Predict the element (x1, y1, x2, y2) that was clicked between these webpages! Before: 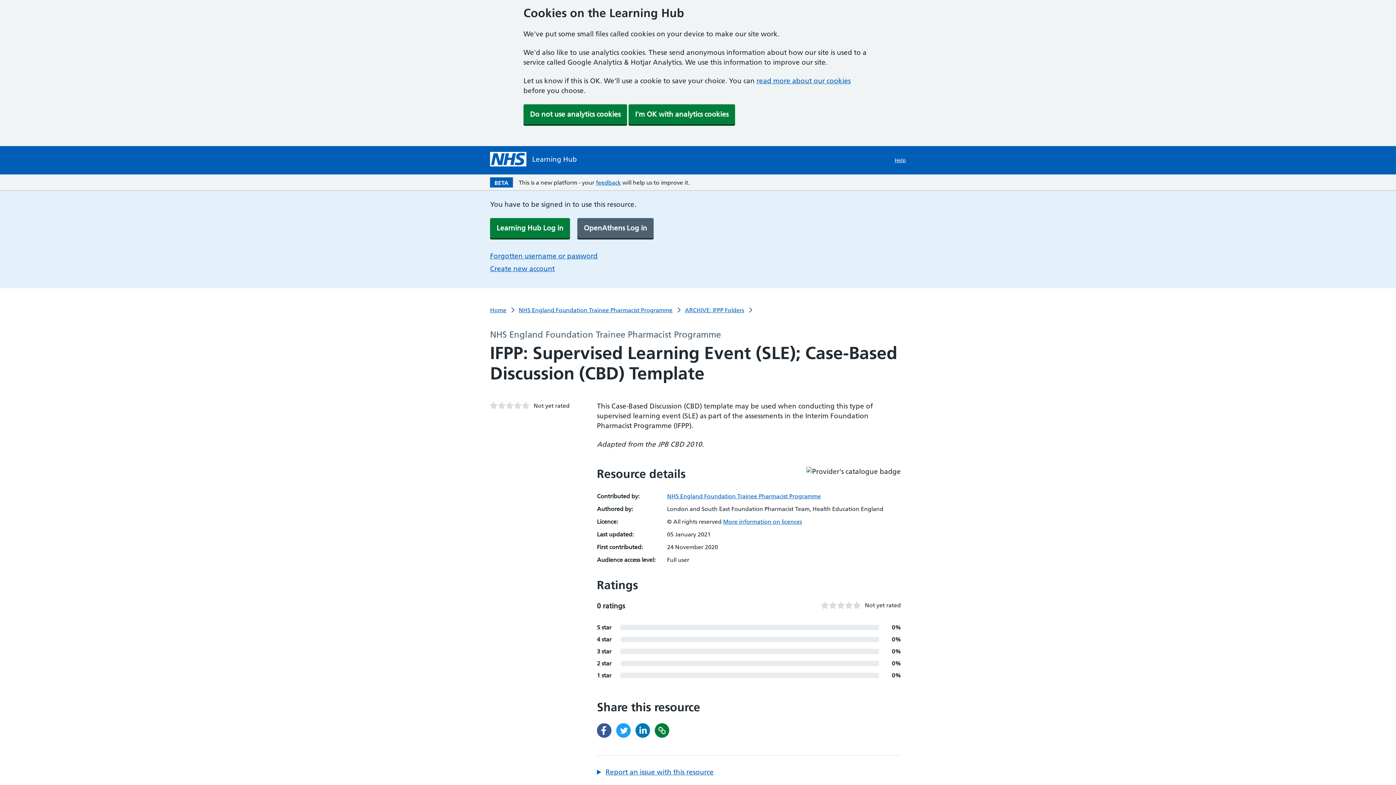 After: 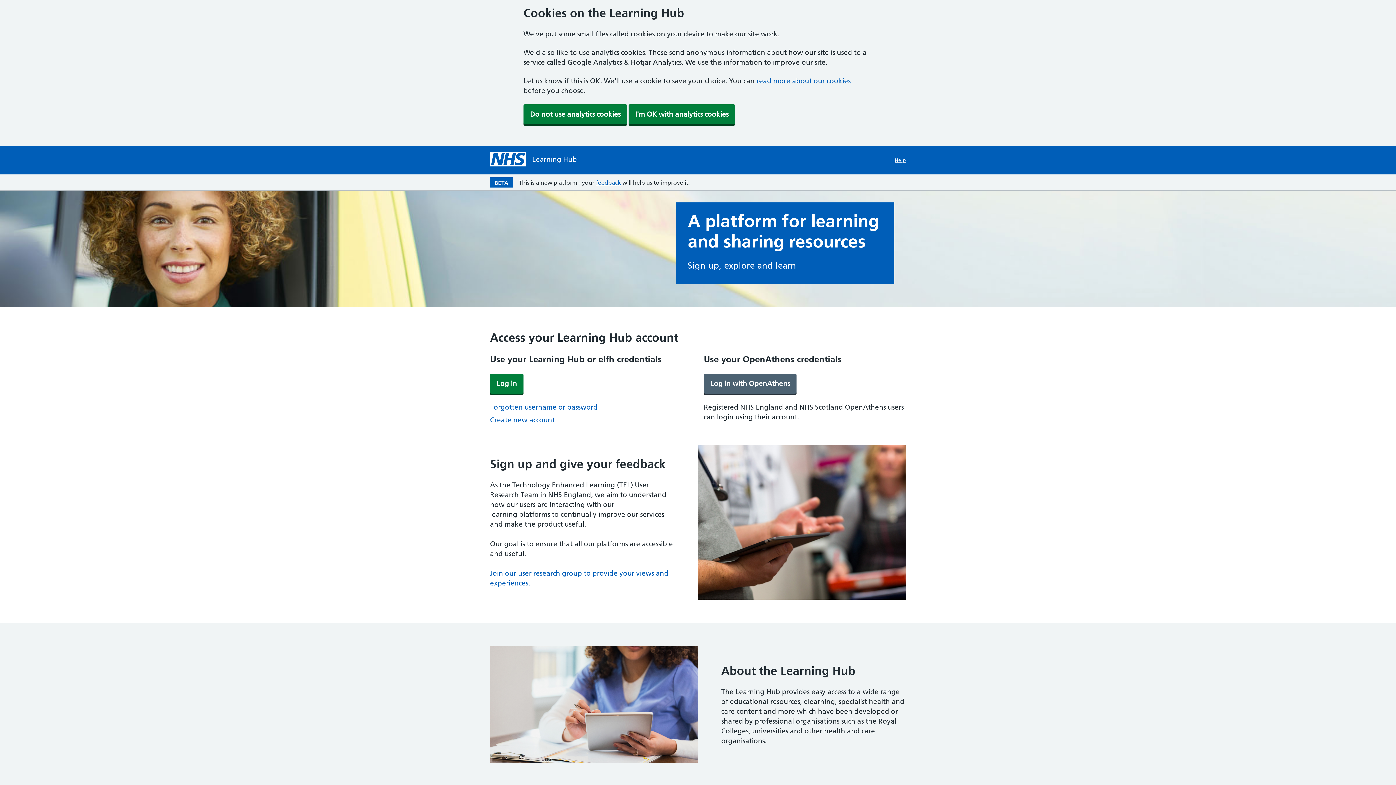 Action: label: NHS Learning Hub homepage bbox: (490, 152, 577, 166)